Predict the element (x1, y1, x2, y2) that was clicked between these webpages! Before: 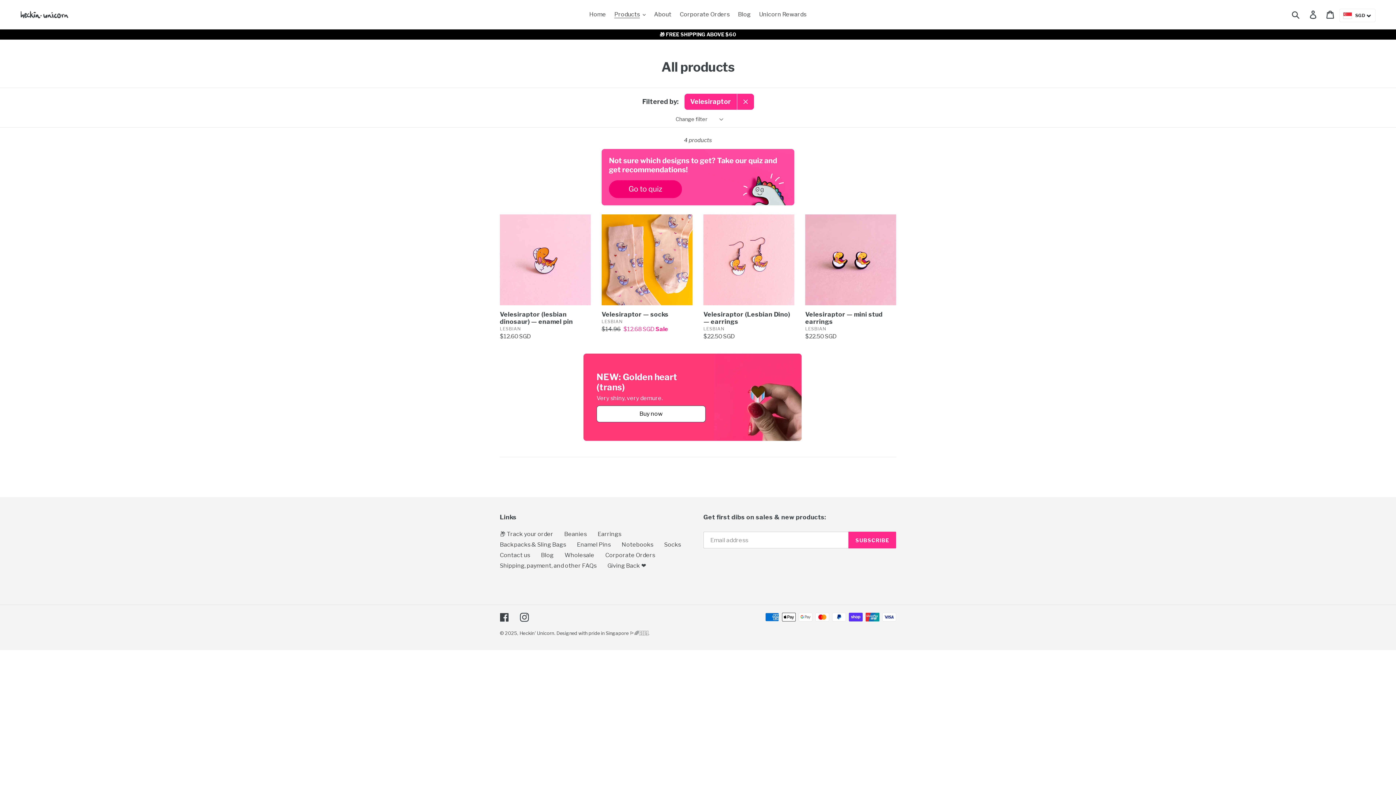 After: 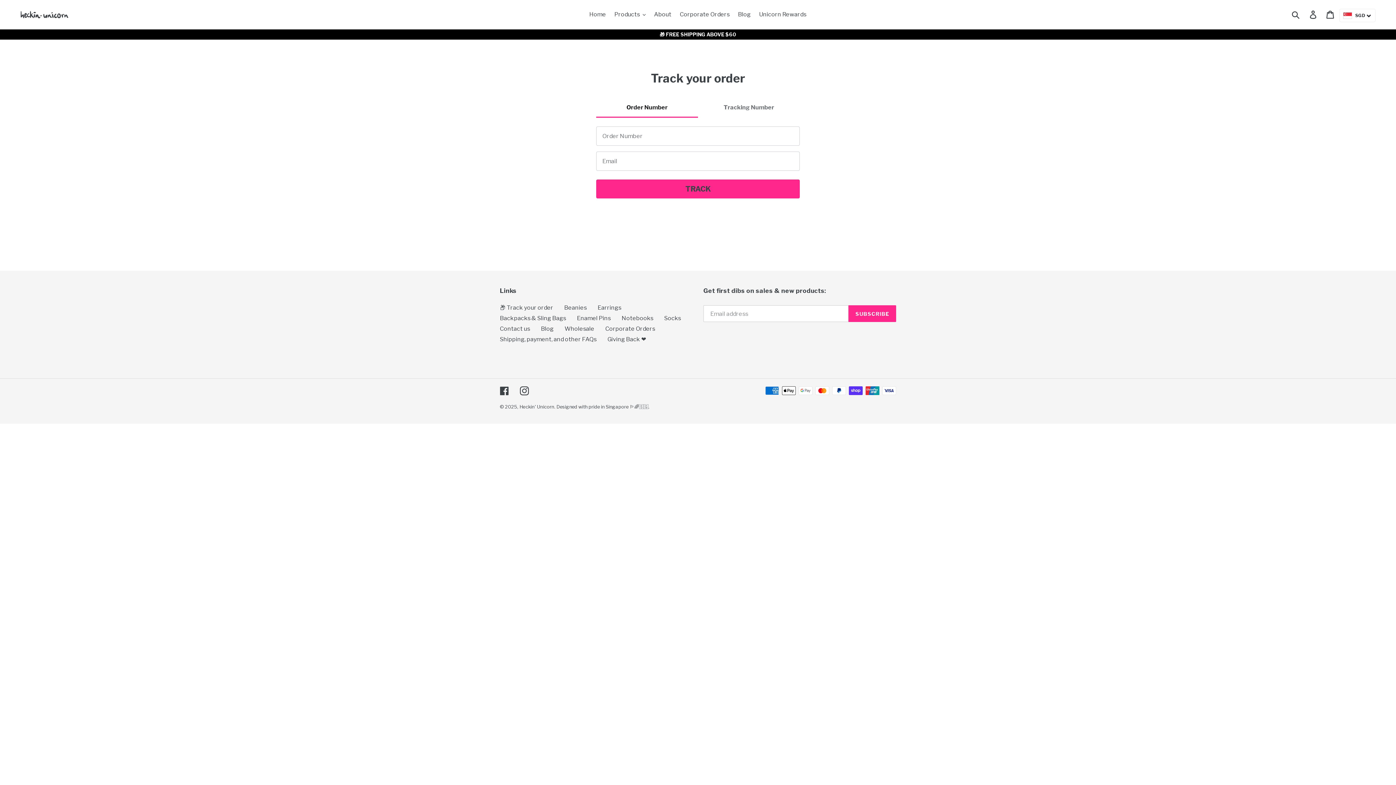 Action: label: 📦 Track your order bbox: (500, 530, 553, 537)